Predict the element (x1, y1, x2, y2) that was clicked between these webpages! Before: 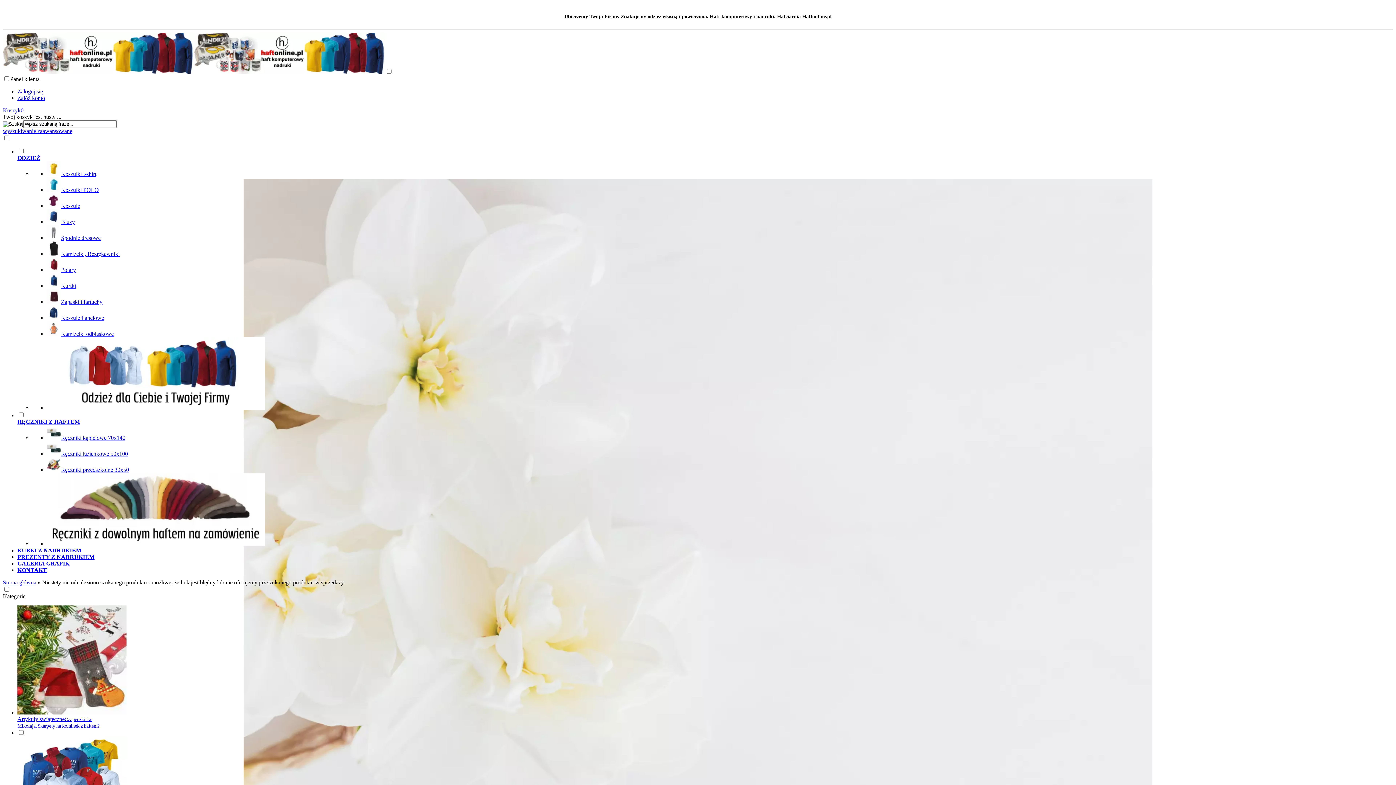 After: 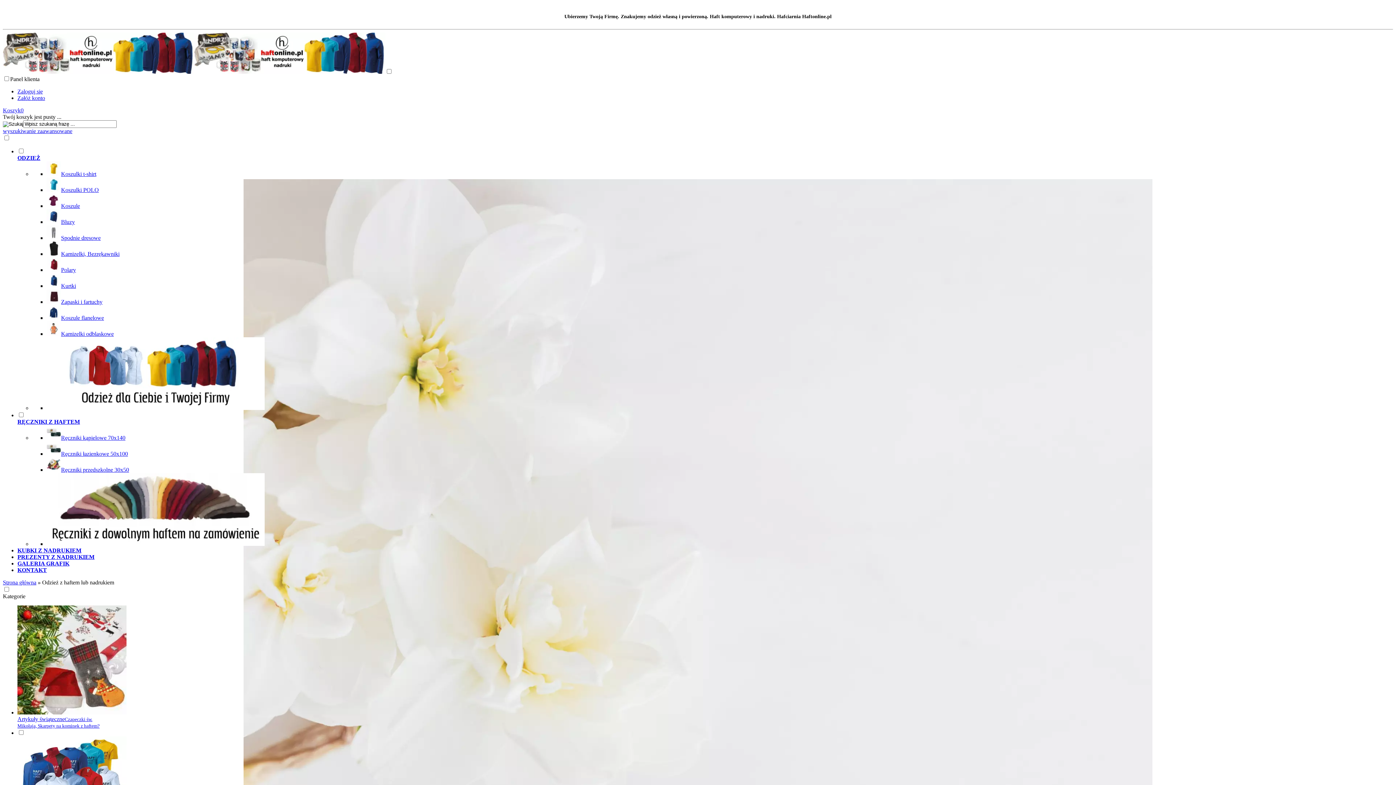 Action: label: ODZIEŻ bbox: (17, 154, 40, 161)